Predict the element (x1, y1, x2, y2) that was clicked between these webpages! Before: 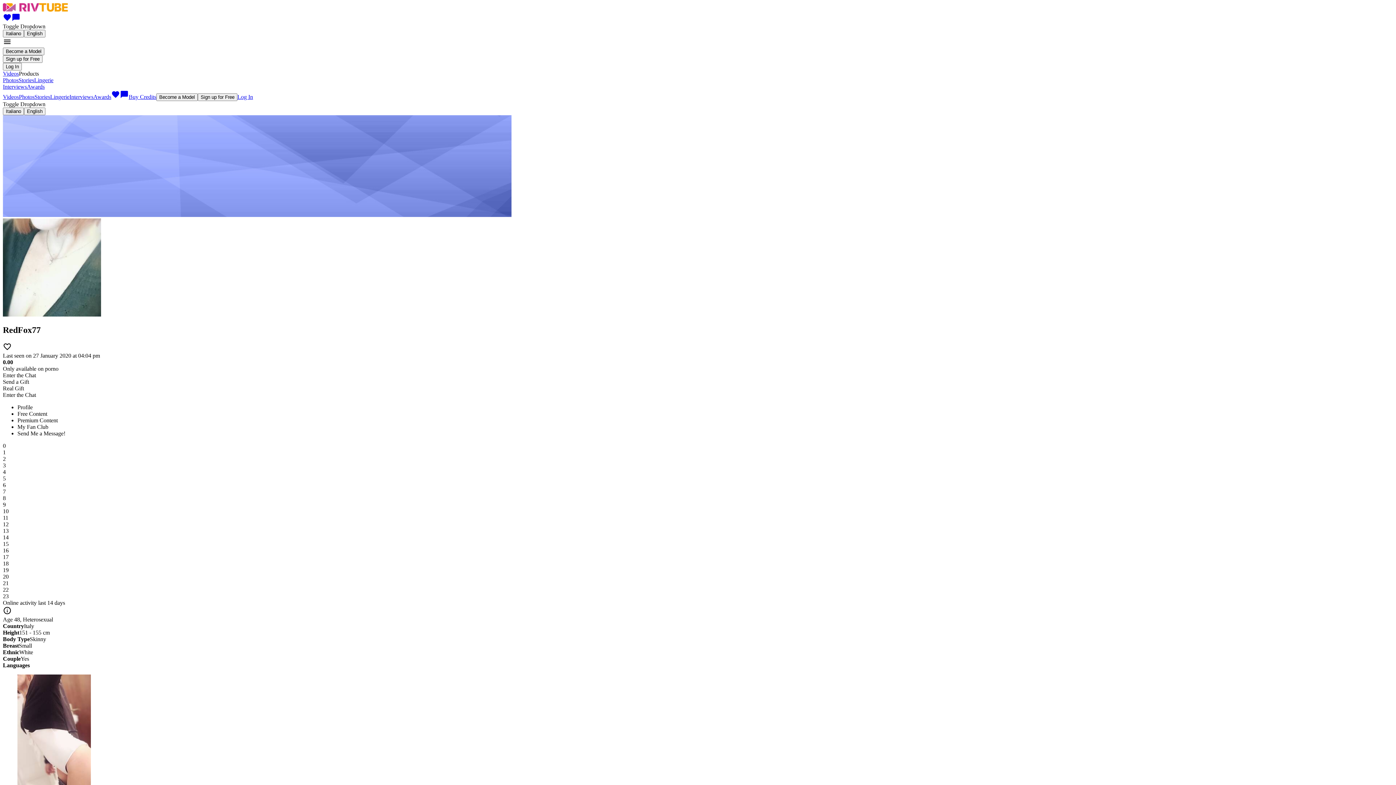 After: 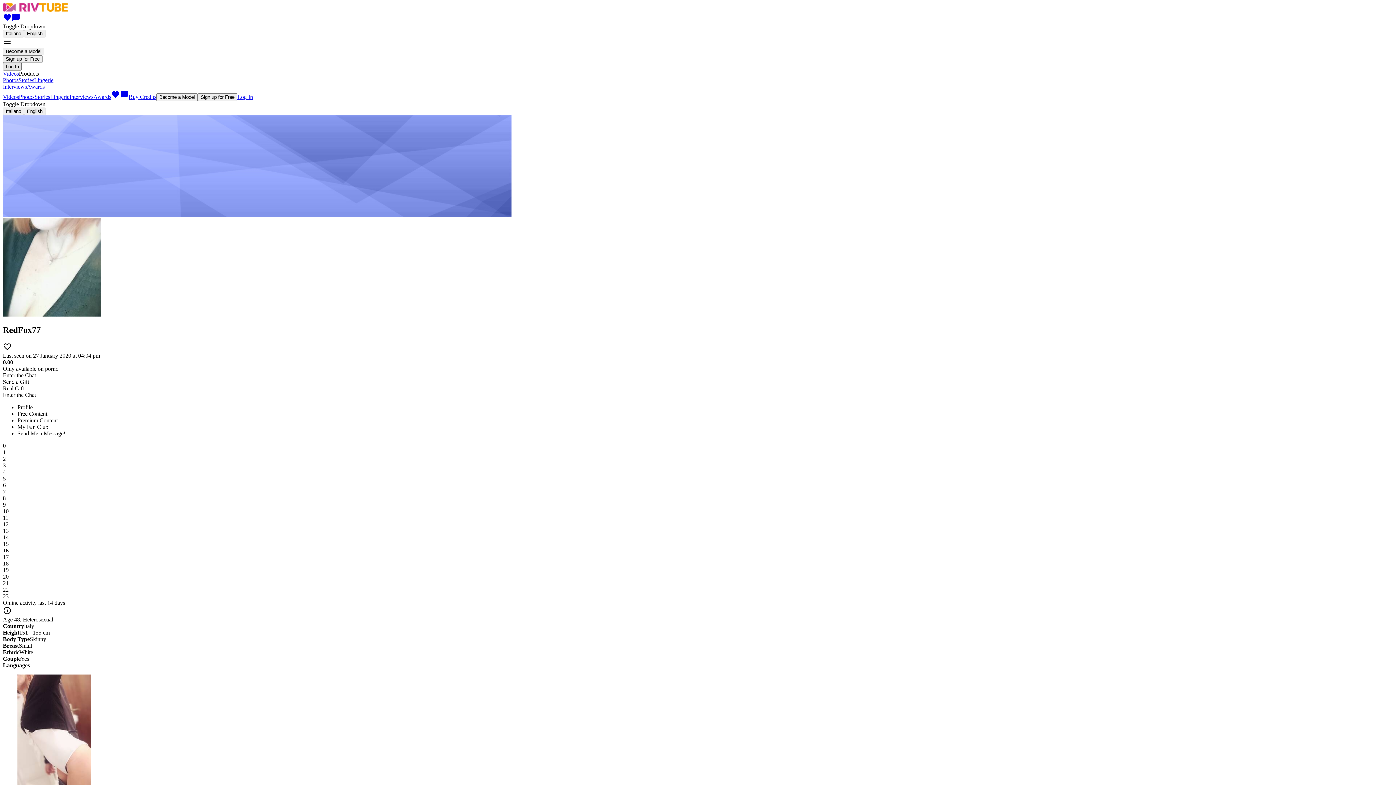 Action: label: Log In bbox: (2, 62, 21, 70)